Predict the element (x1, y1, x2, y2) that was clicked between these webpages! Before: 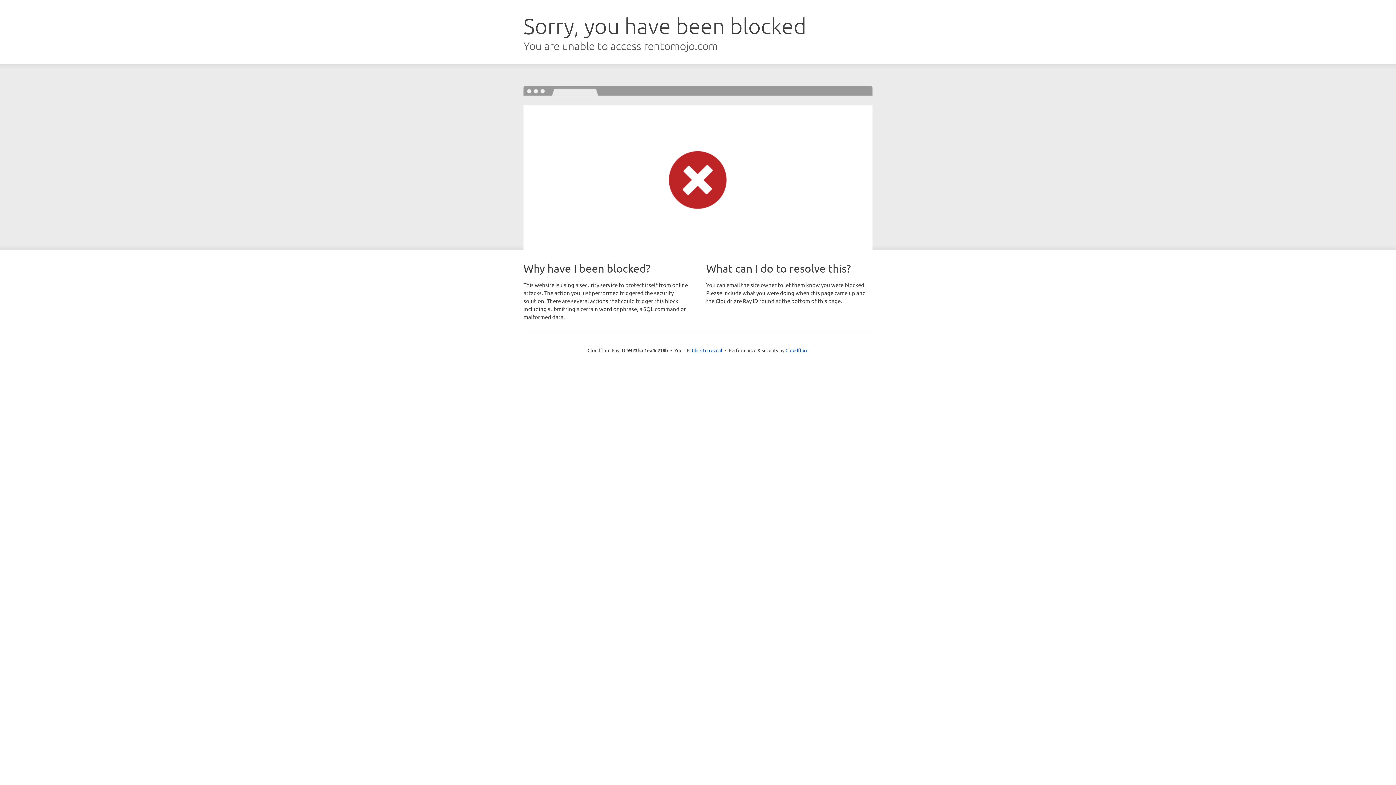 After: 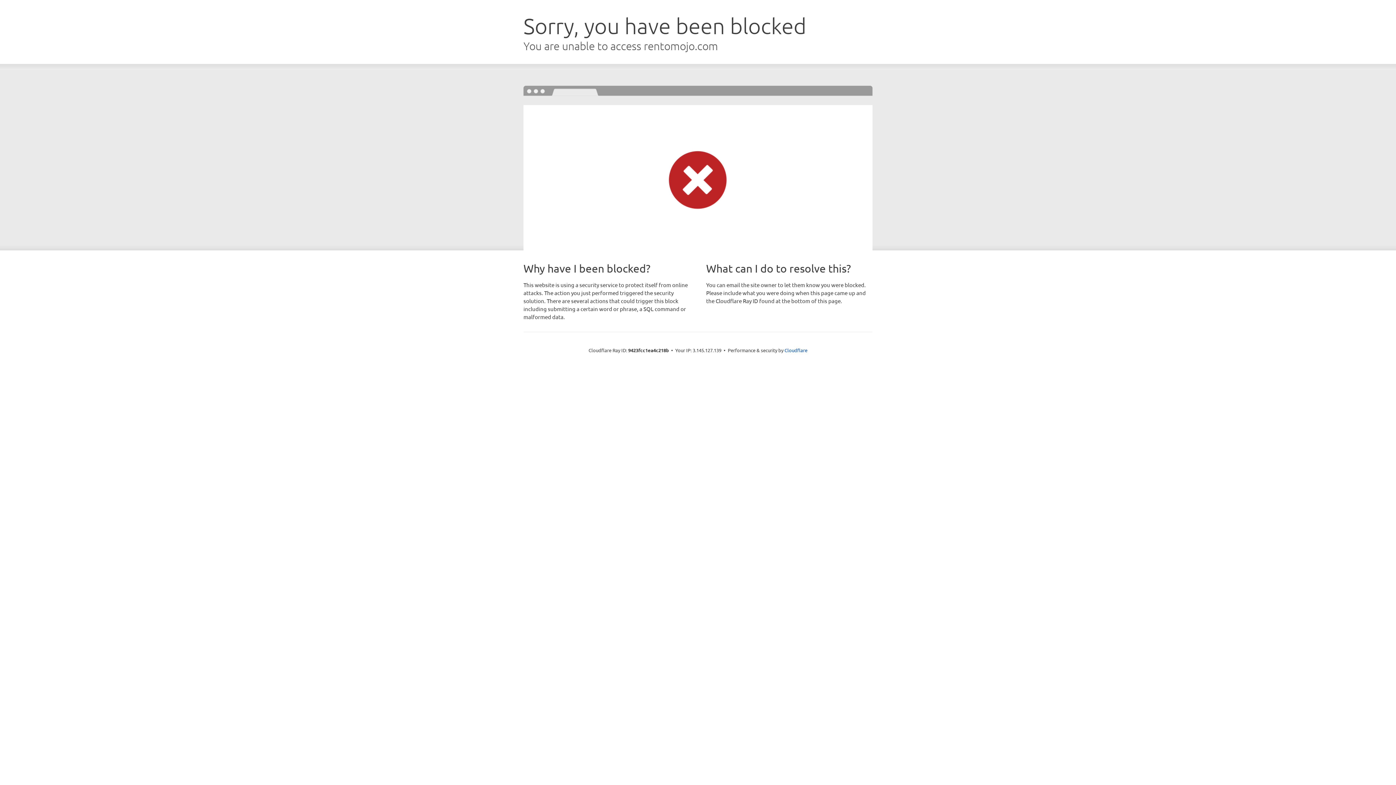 Action: label: Click to reveal bbox: (692, 346, 722, 353)